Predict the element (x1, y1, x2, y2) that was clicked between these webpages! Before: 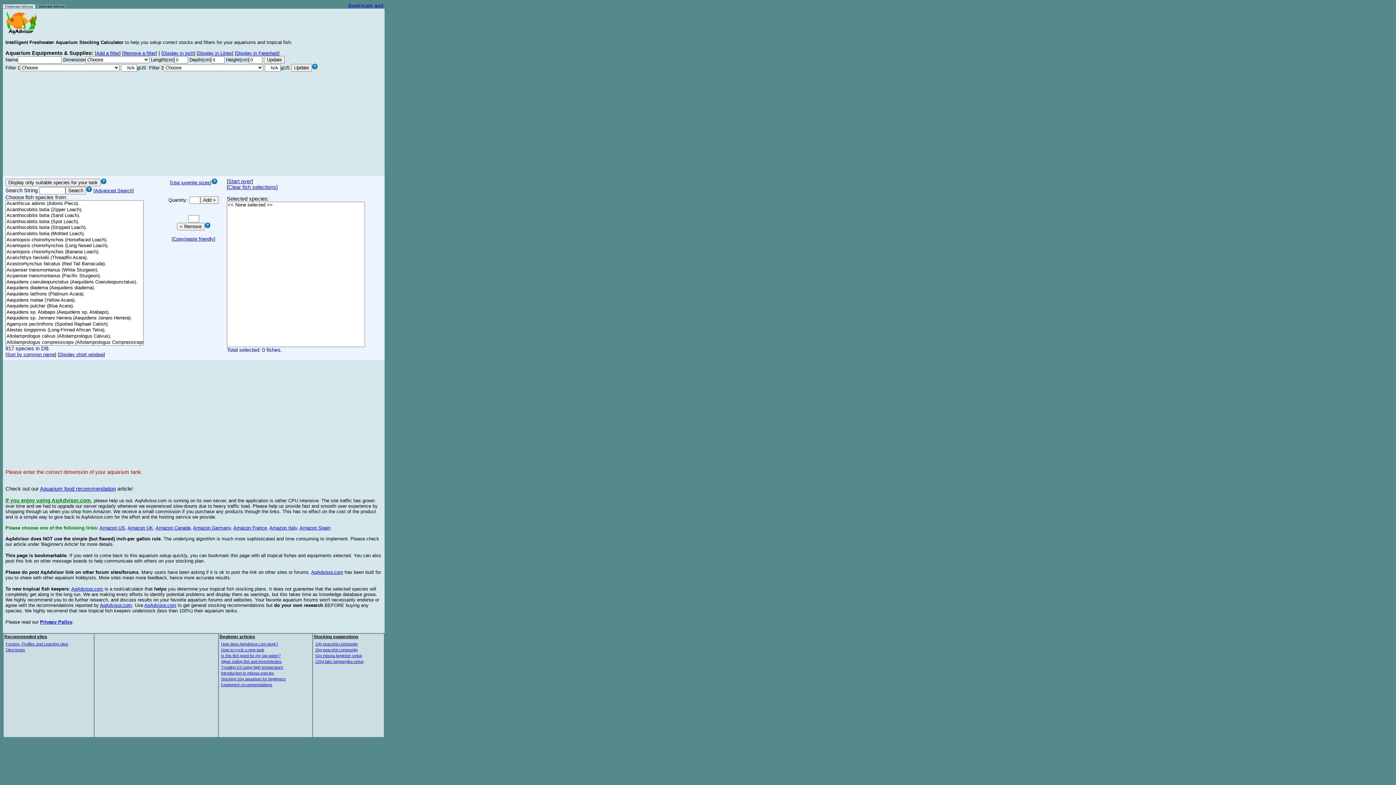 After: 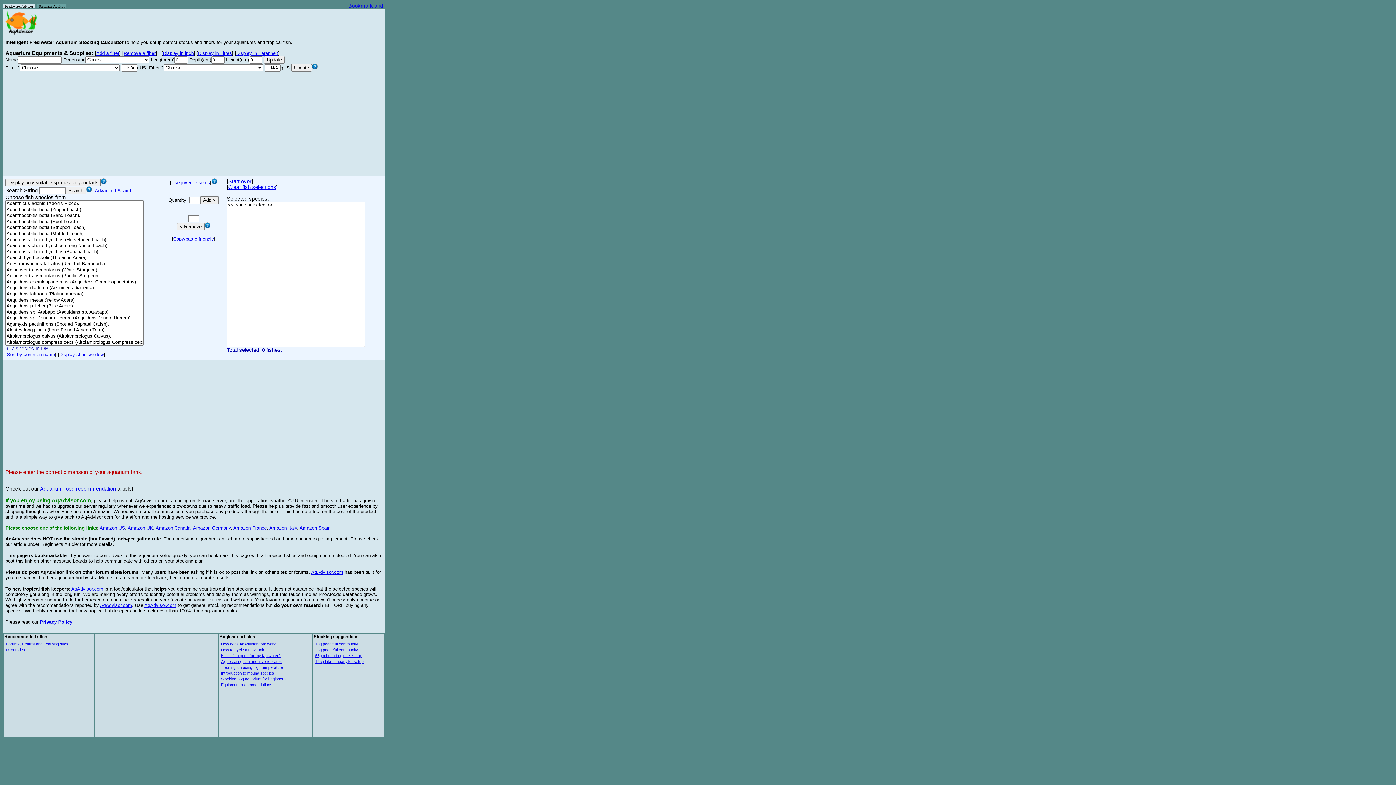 Action: label: Amazon Spain bbox: (299, 525, 330, 530)